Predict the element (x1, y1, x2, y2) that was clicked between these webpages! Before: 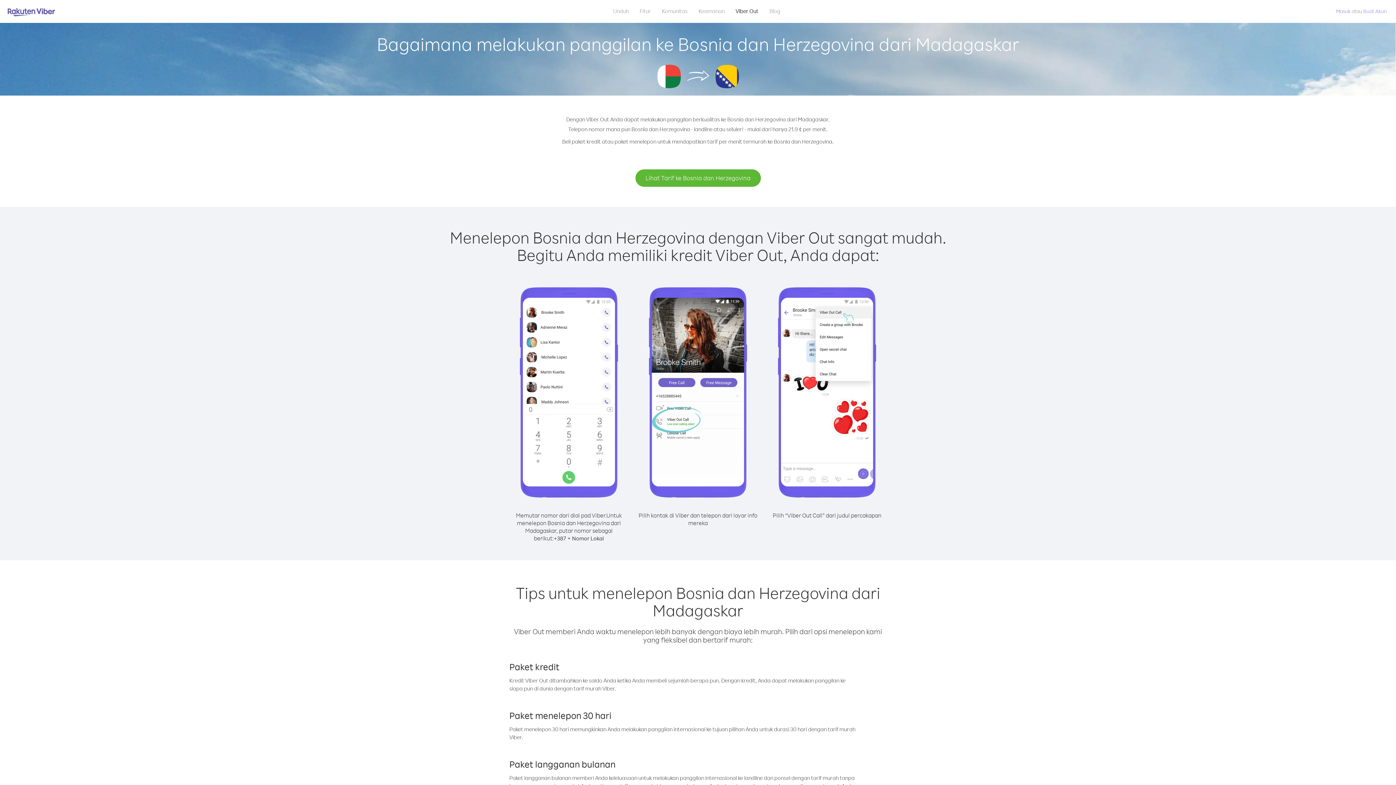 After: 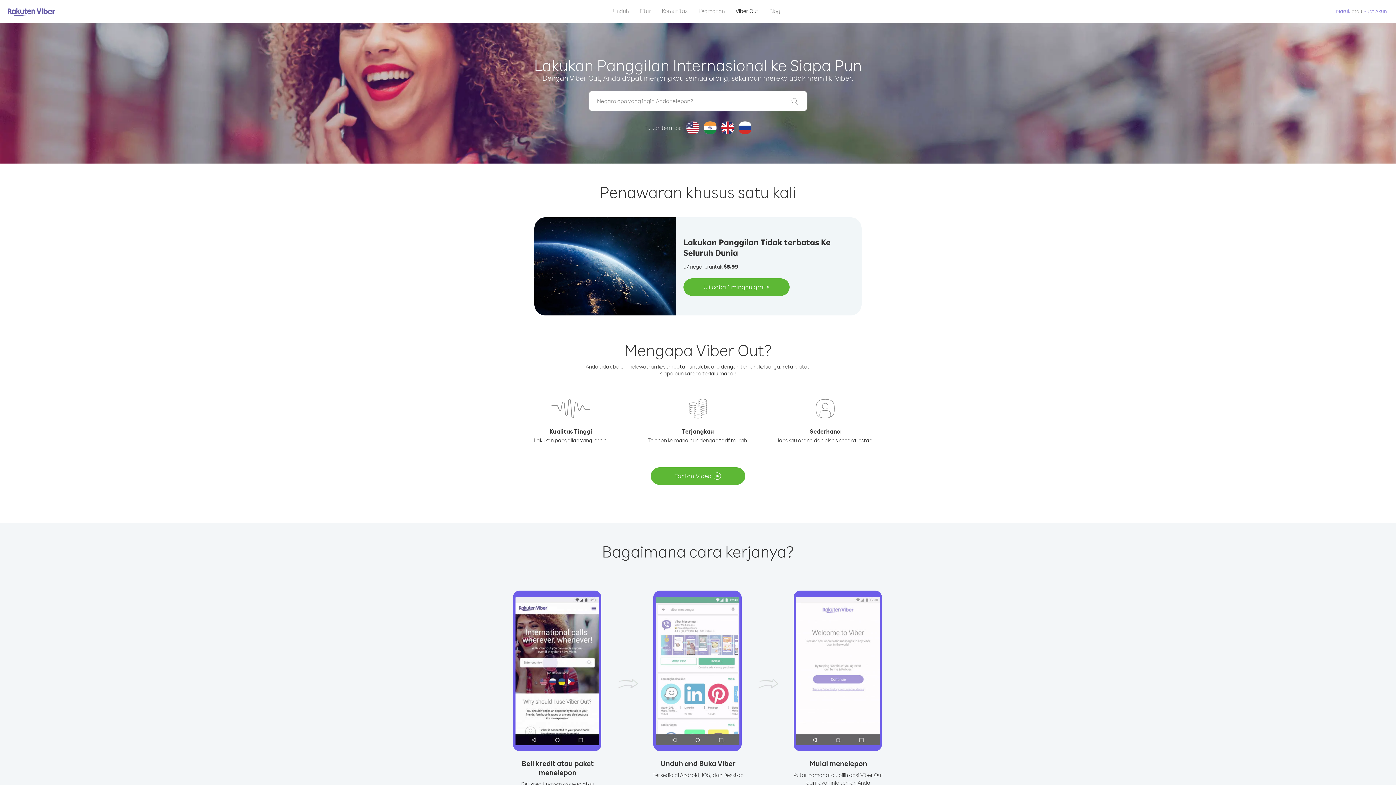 Action: label: Viber Out bbox: (730, 5, 764, 16)